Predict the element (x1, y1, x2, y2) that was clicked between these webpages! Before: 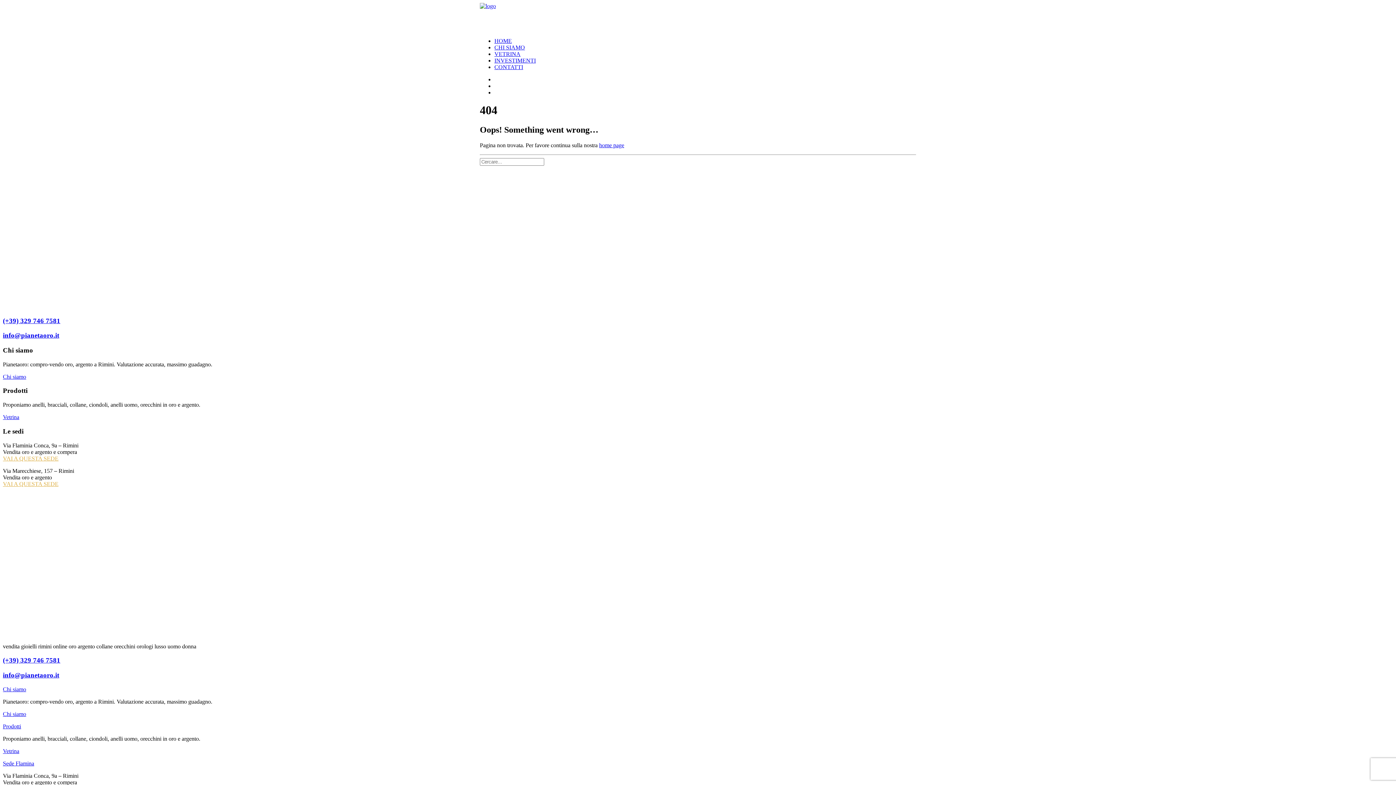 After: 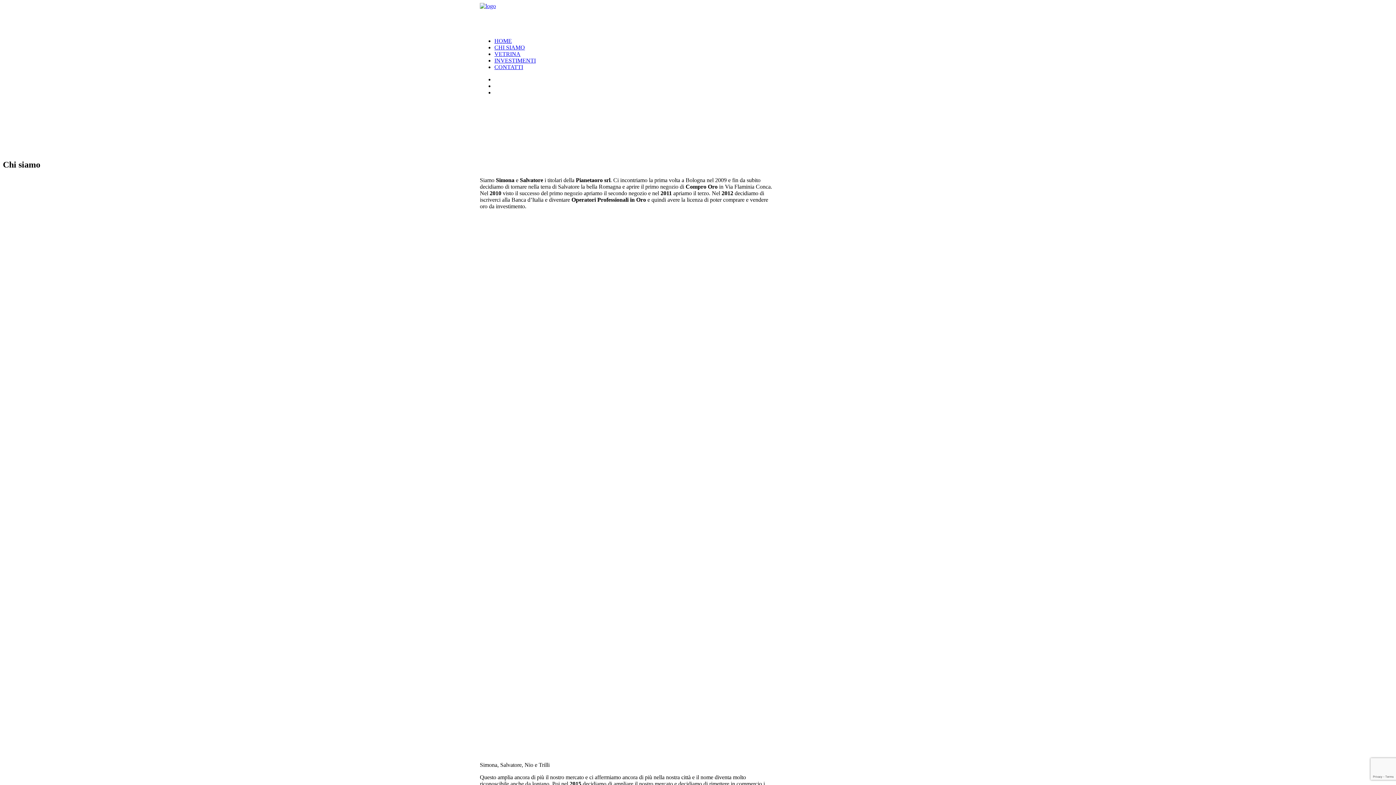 Action: label: Chi siamo bbox: (2, 373, 26, 379)